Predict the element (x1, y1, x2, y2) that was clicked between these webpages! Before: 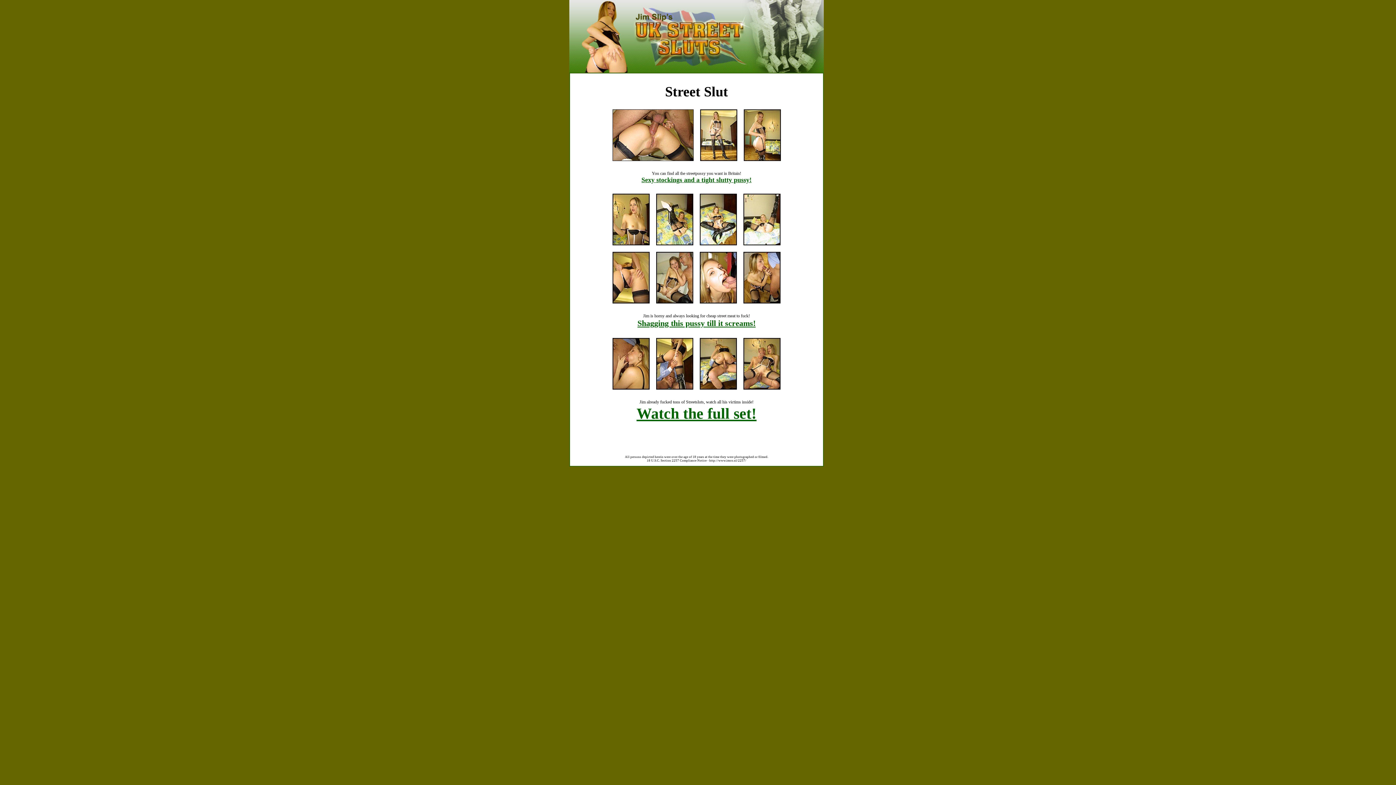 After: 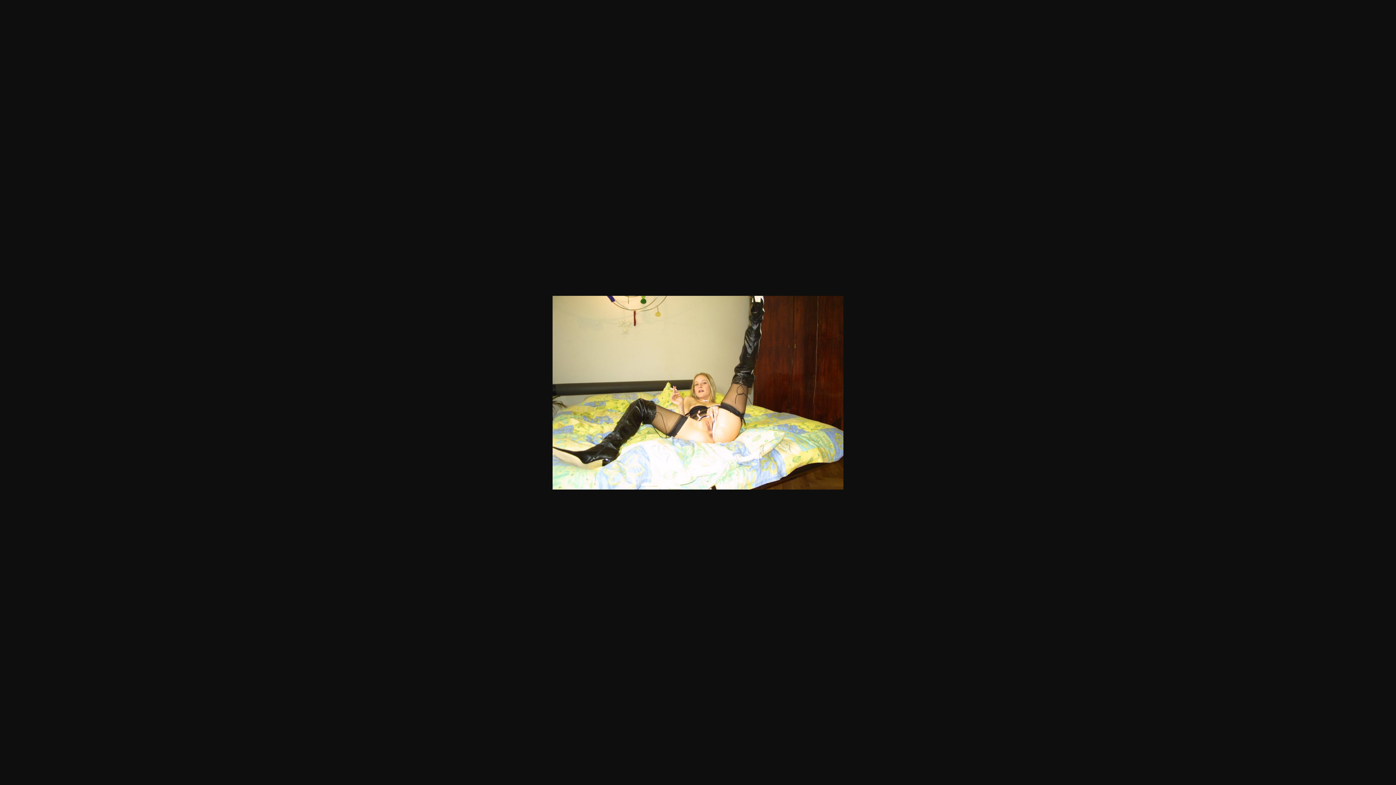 Action: bbox: (743, 240, 780, 246)